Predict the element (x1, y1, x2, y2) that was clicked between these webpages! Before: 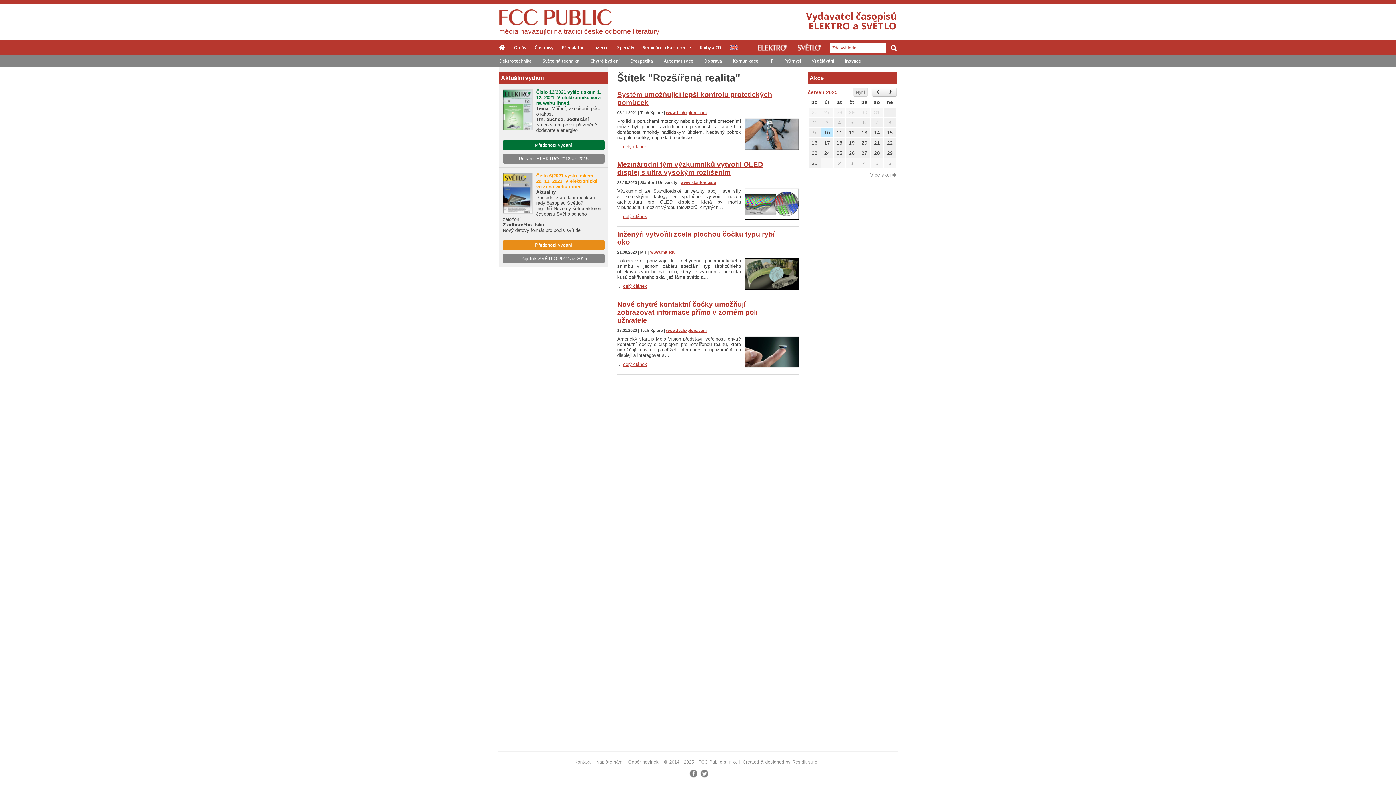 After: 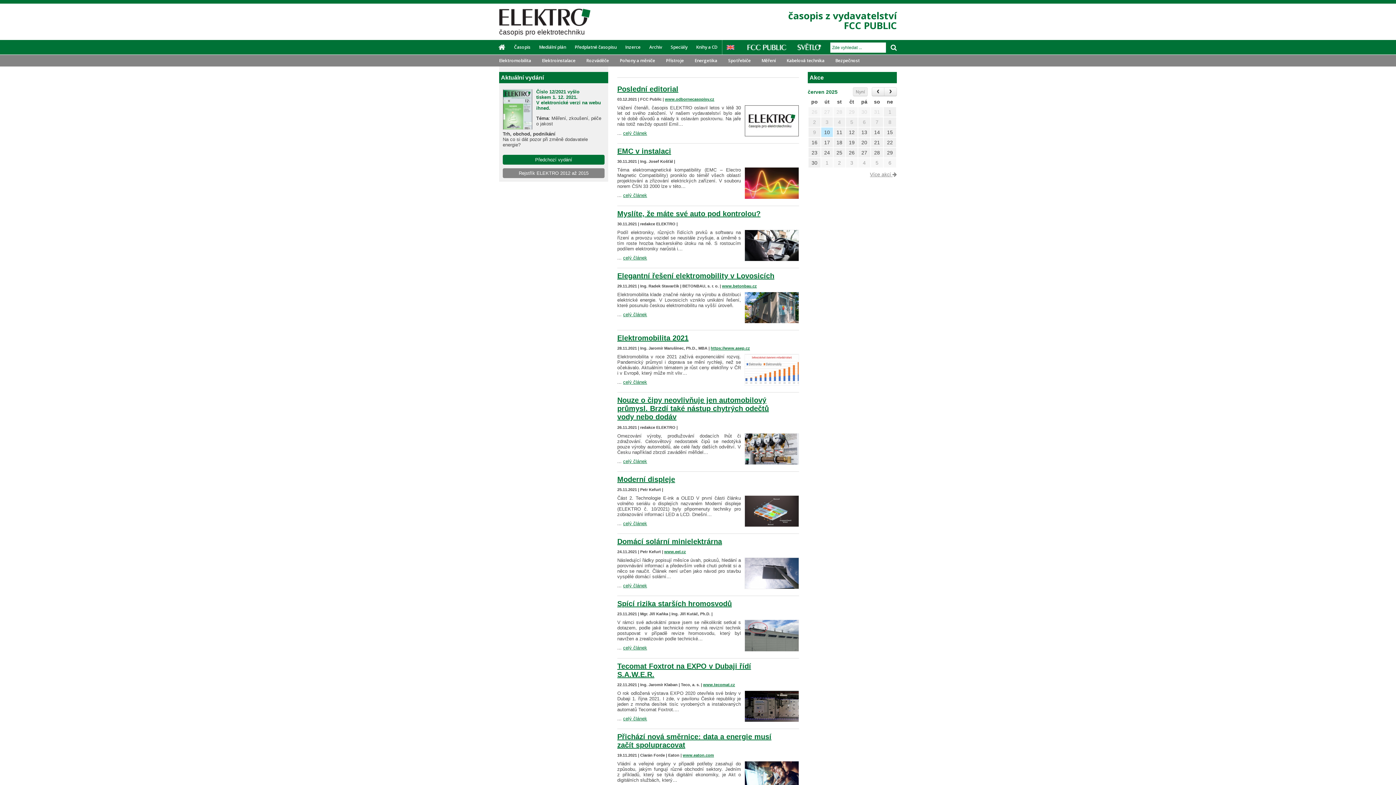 Action: label: Elektrotechnika bbox: (499, 57, 537, 64)